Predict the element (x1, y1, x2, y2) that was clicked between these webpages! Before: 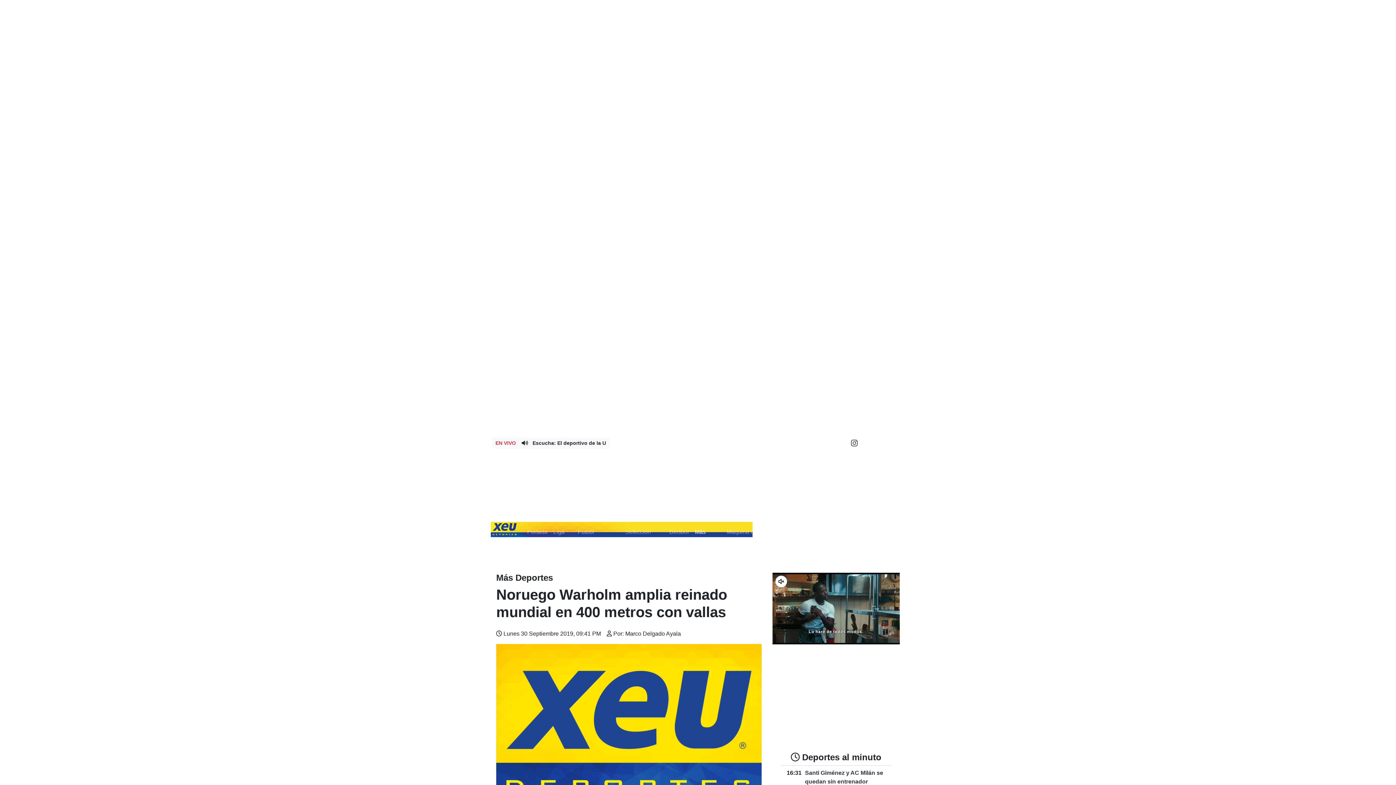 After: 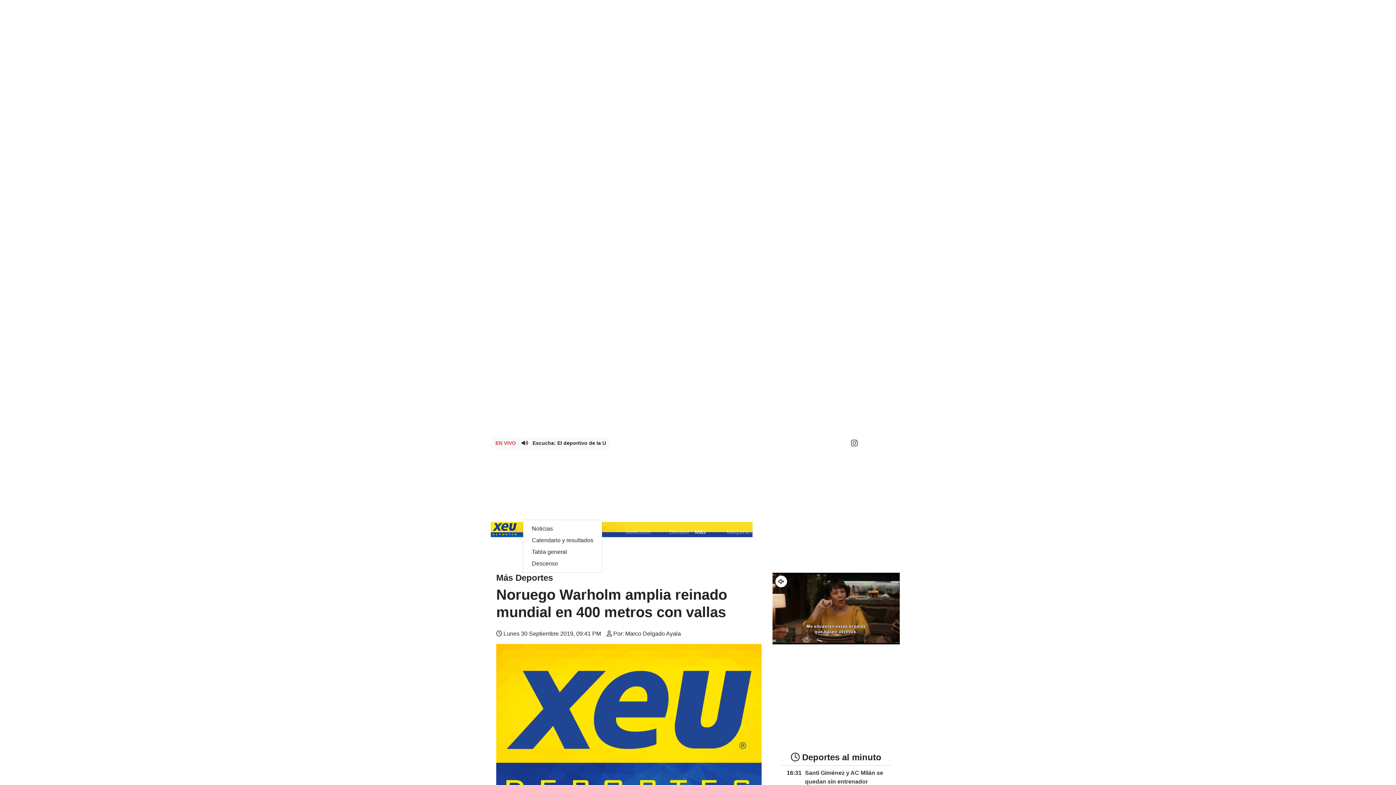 Action: label: Liga MX bbox: (522, 504, 555, 519)